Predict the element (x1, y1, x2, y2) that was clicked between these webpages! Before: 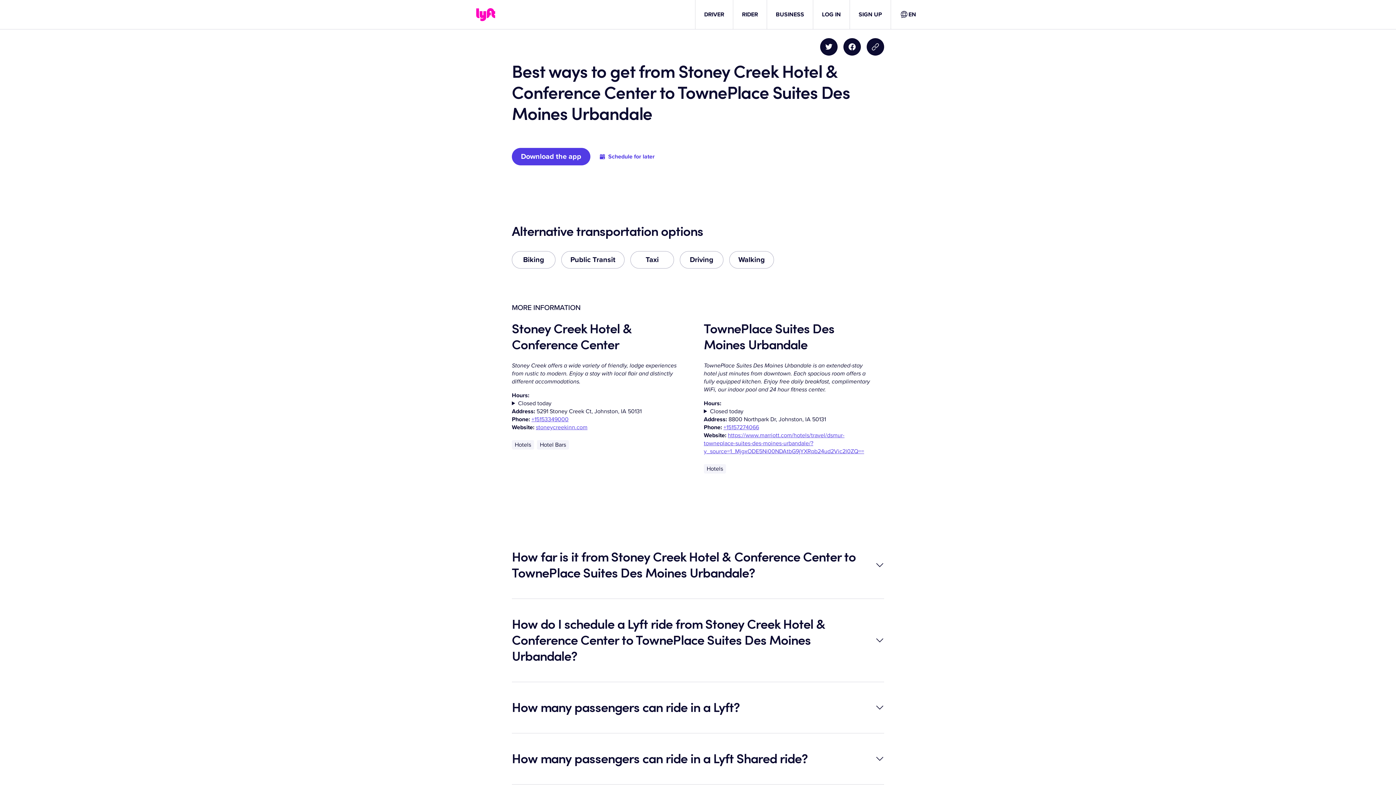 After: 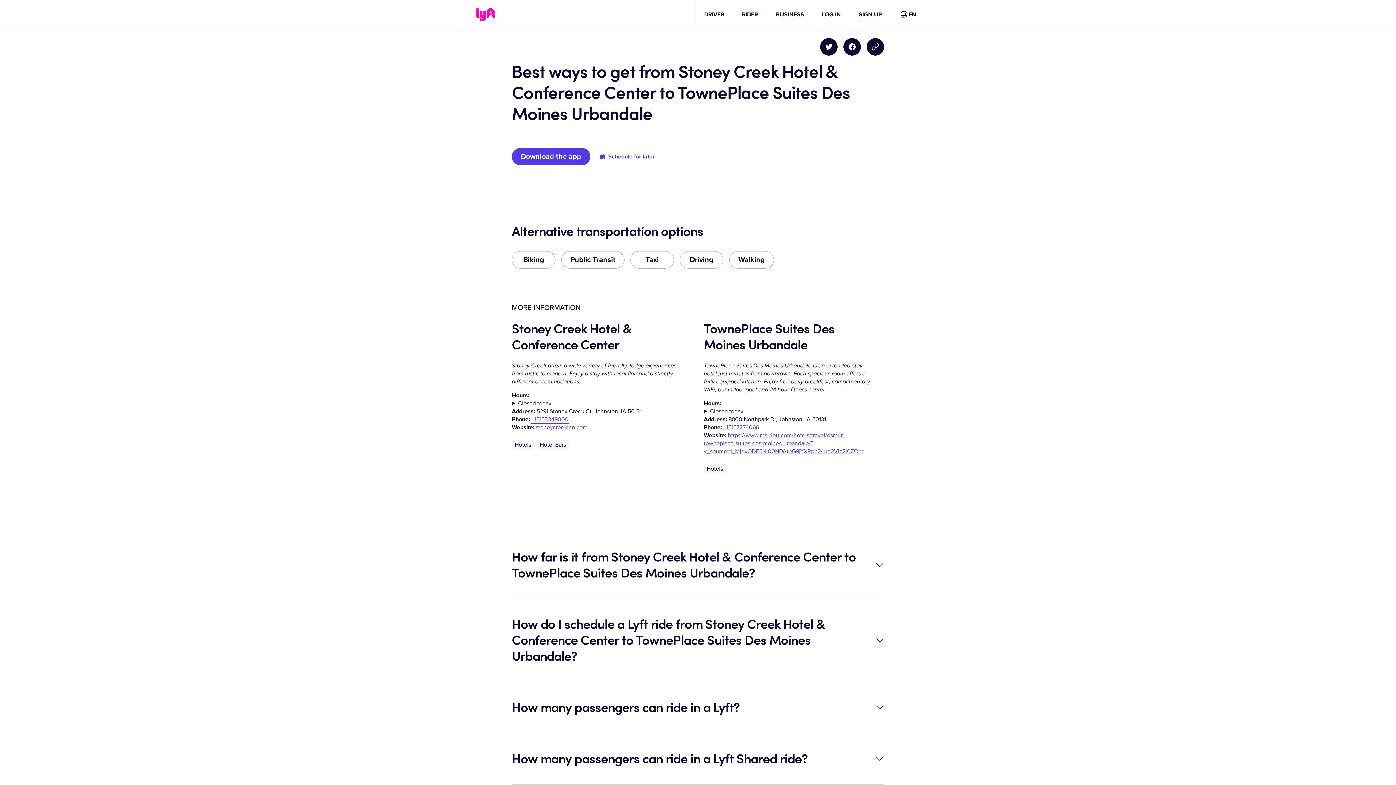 Action: label: +15153349000 bbox: (531, 416, 568, 423)